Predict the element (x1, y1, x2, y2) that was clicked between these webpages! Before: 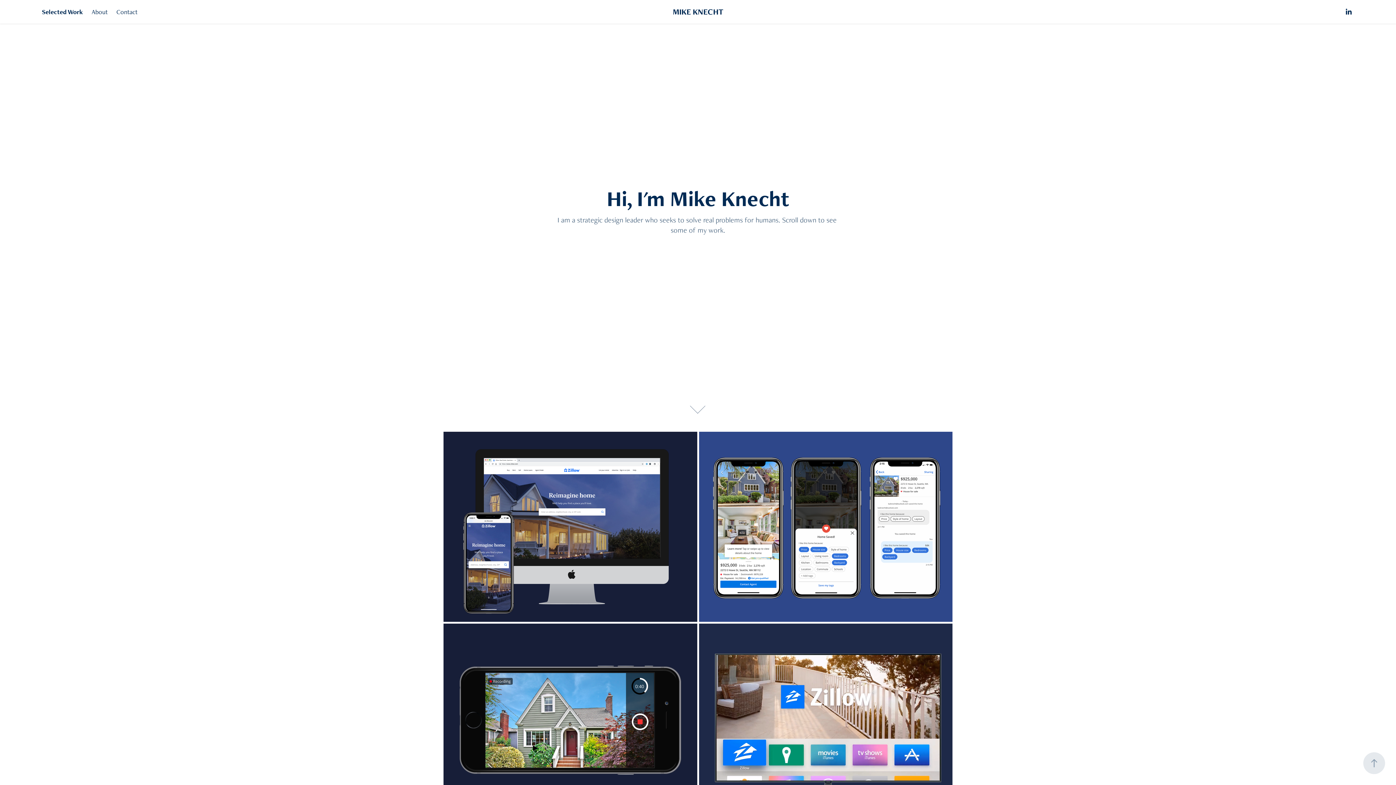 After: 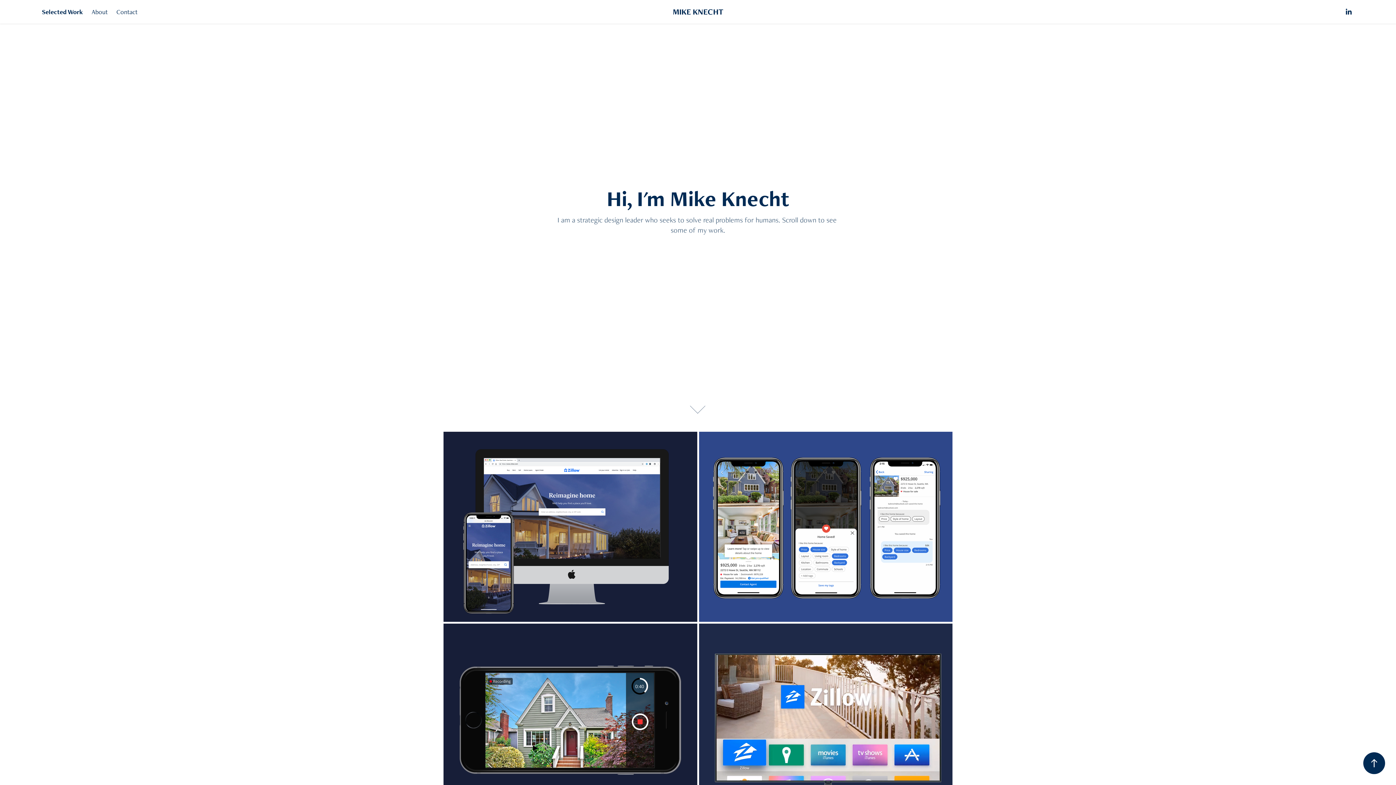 Action: bbox: (1363, 752, 1385, 774)